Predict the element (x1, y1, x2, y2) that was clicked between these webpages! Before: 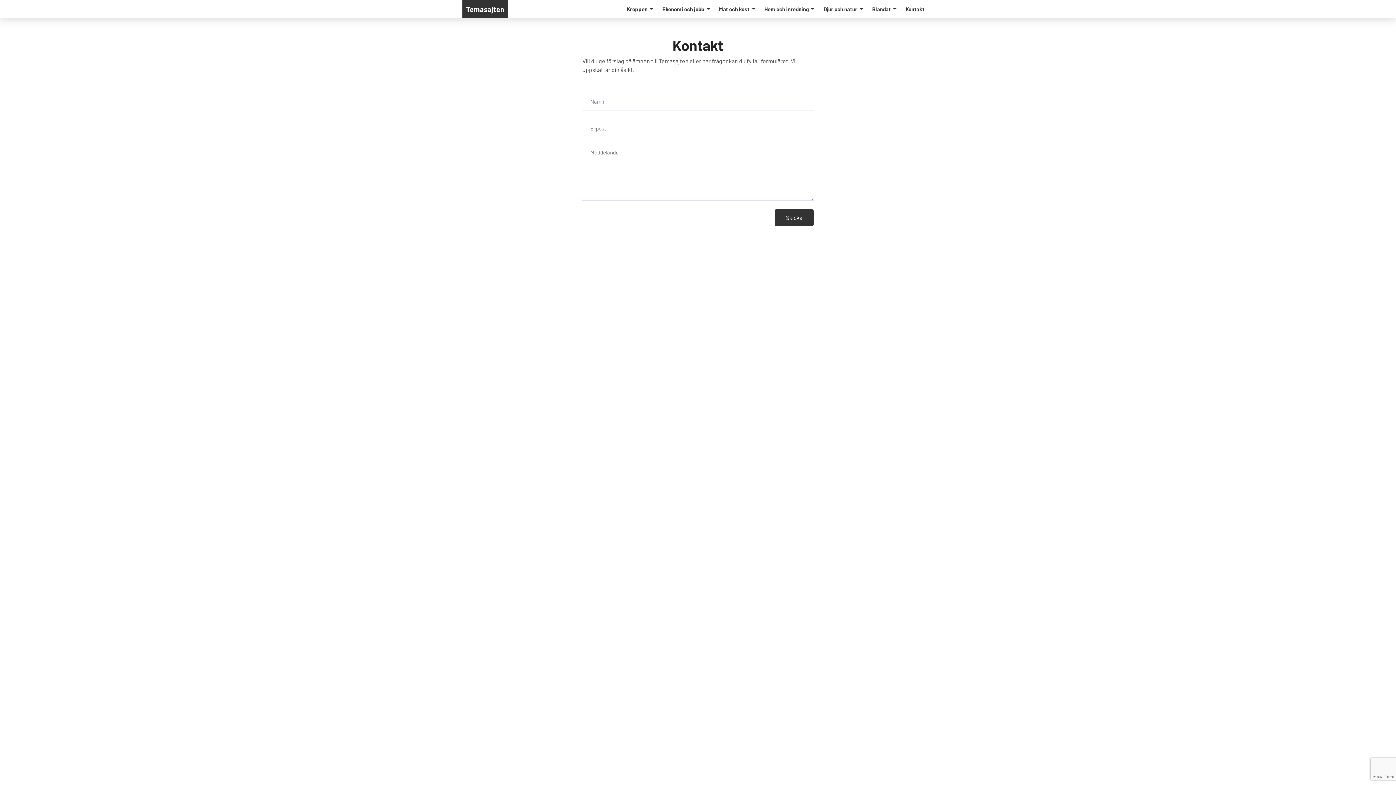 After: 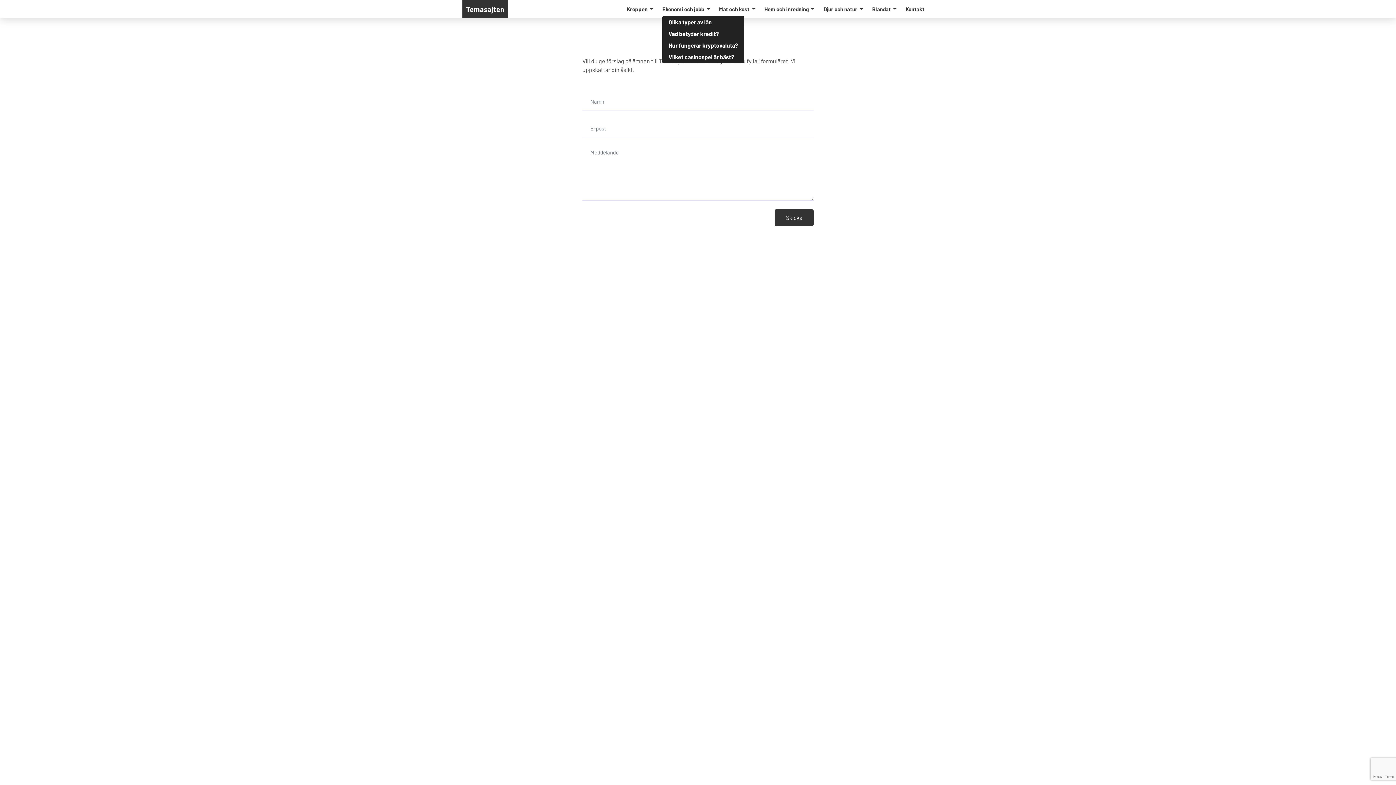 Action: label: Ekonomi och jobb  bbox: (662, 2, 719, 15)